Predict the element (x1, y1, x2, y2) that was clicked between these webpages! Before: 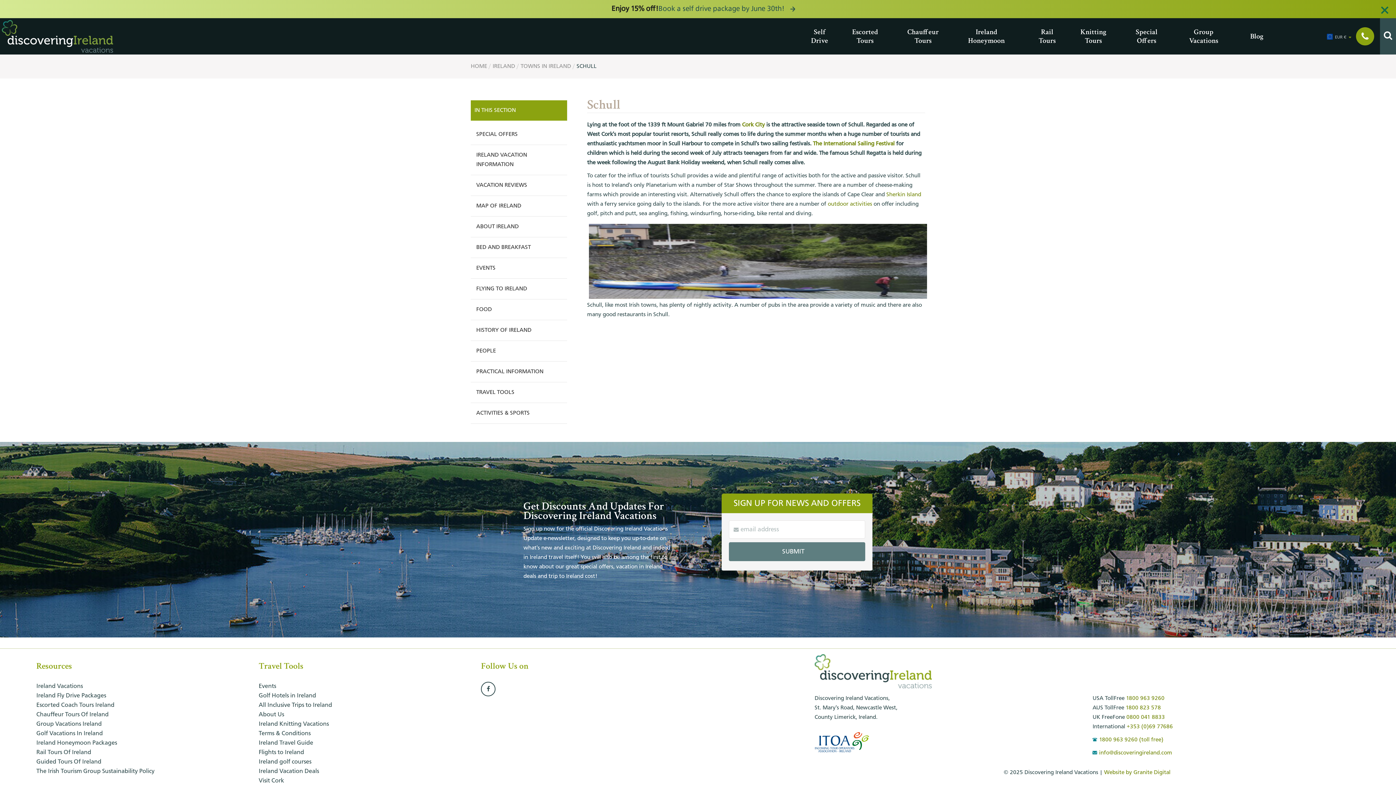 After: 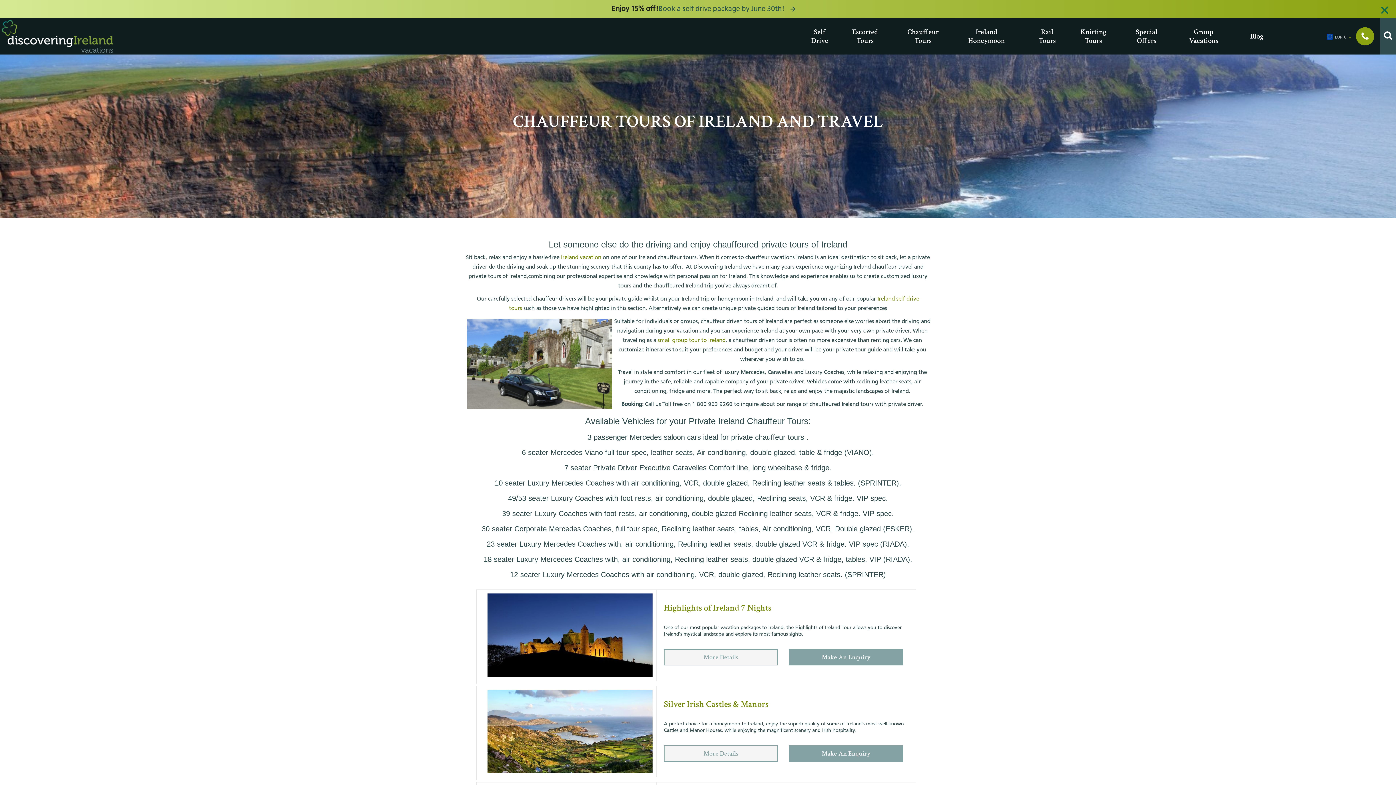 Action: label: Chauffeur Tours bbox: (902, 27, 913, 45)